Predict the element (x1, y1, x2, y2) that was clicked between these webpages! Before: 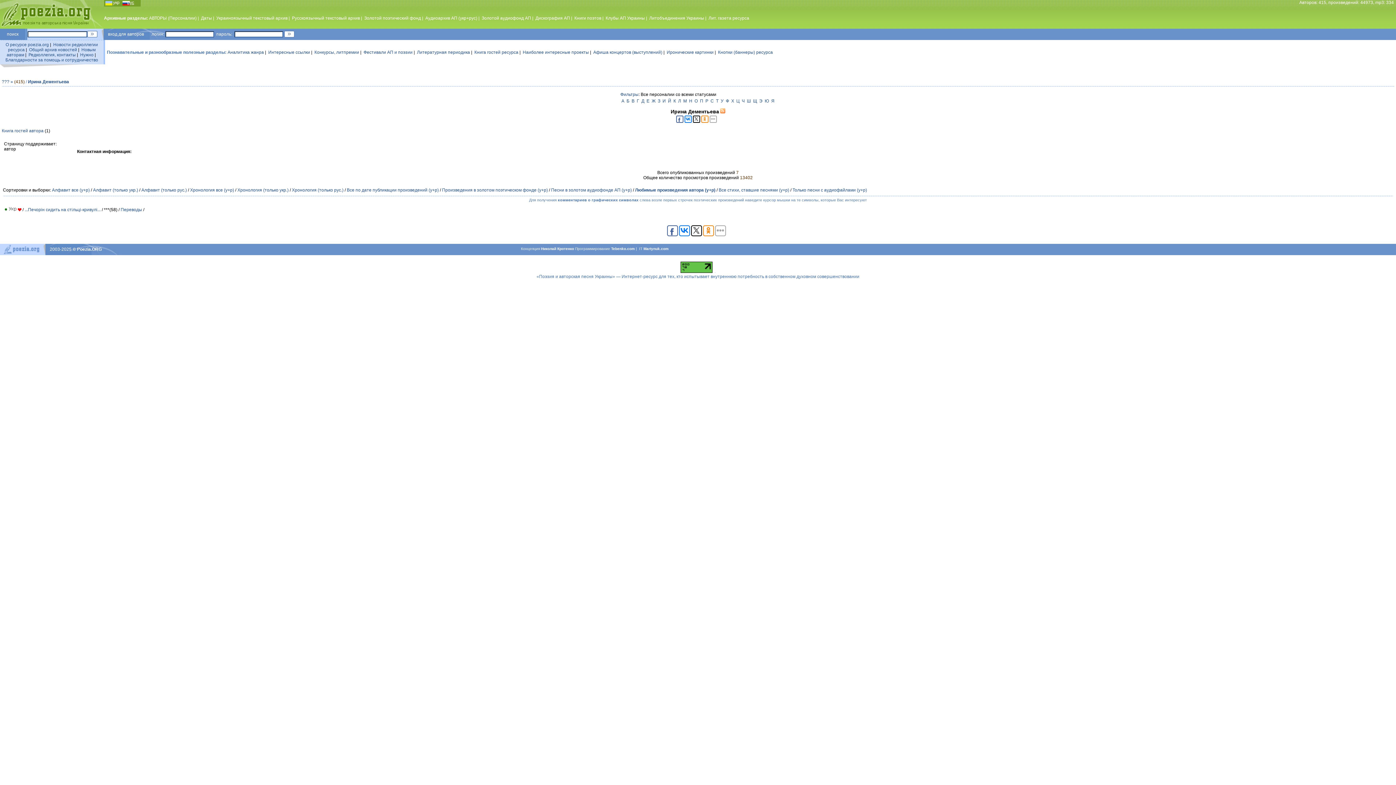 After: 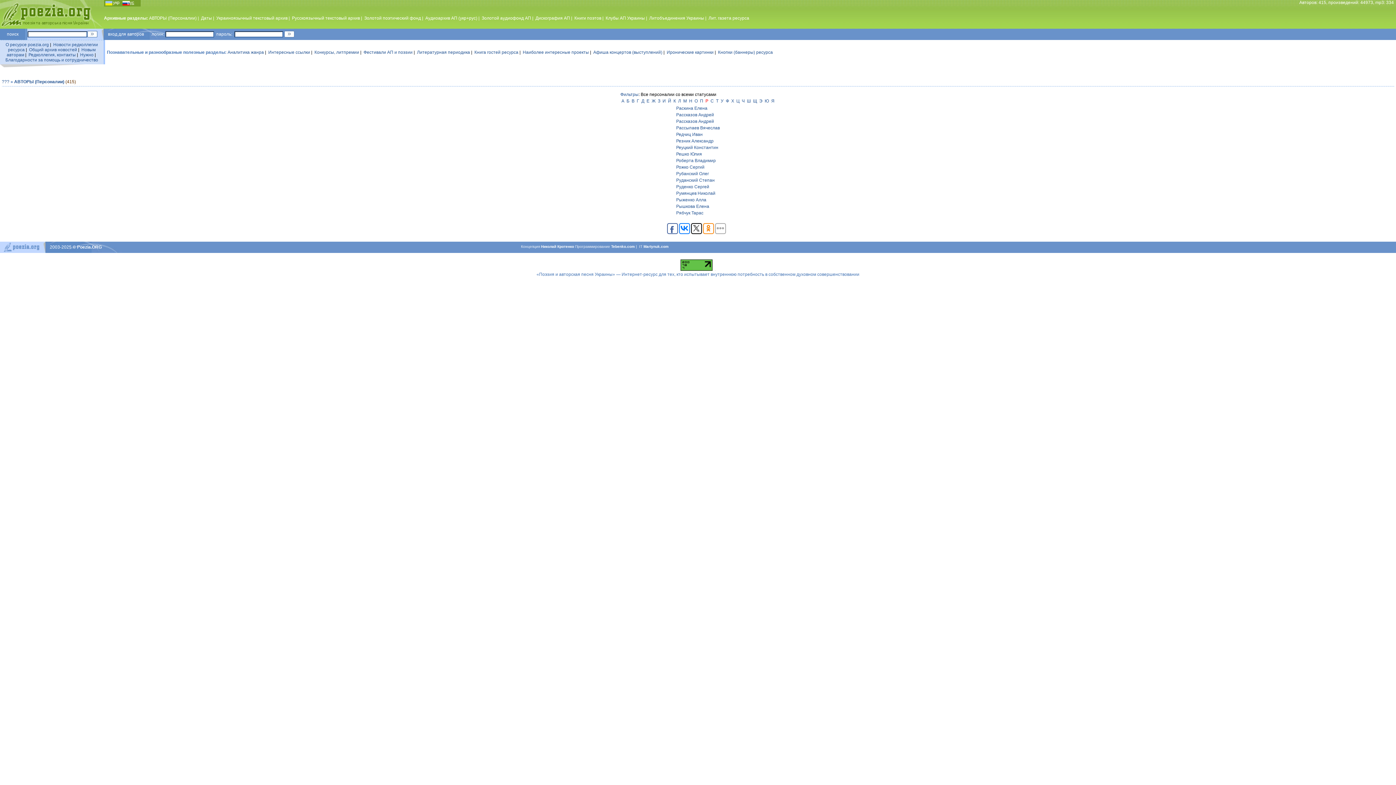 Action: label: Р bbox: (705, 98, 708, 103)